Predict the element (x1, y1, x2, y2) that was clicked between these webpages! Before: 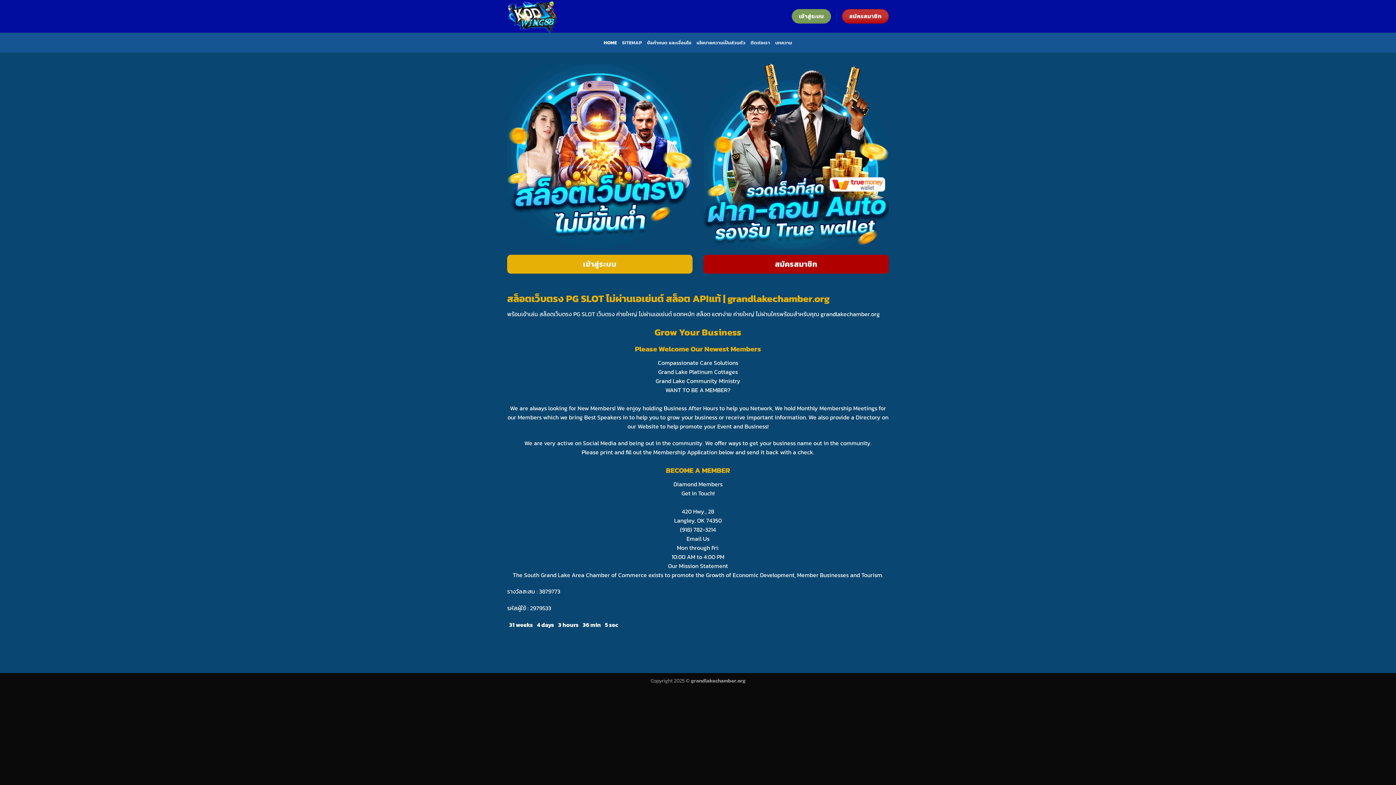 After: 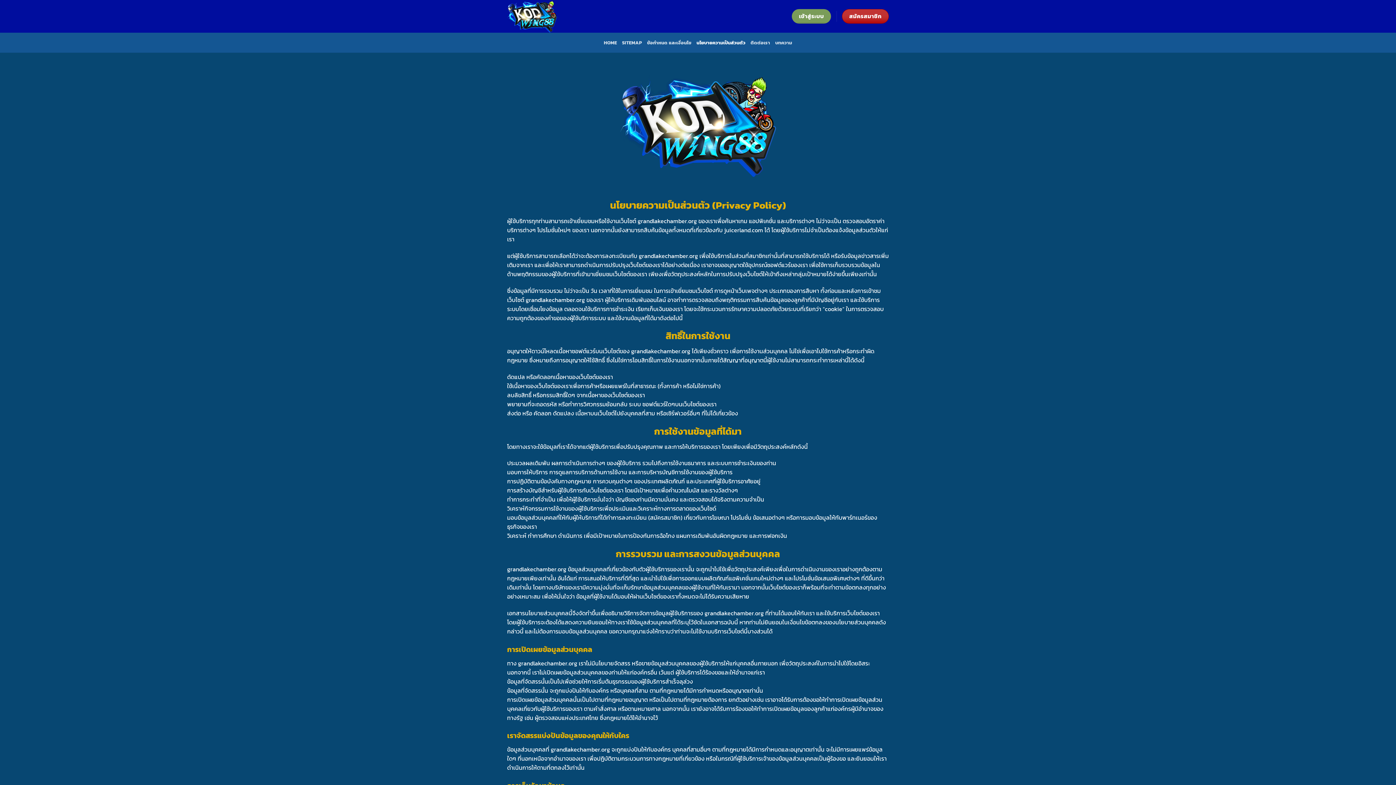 Action: bbox: (696, 36, 745, 49) label: นโยบายความเป็นส่วนตัว